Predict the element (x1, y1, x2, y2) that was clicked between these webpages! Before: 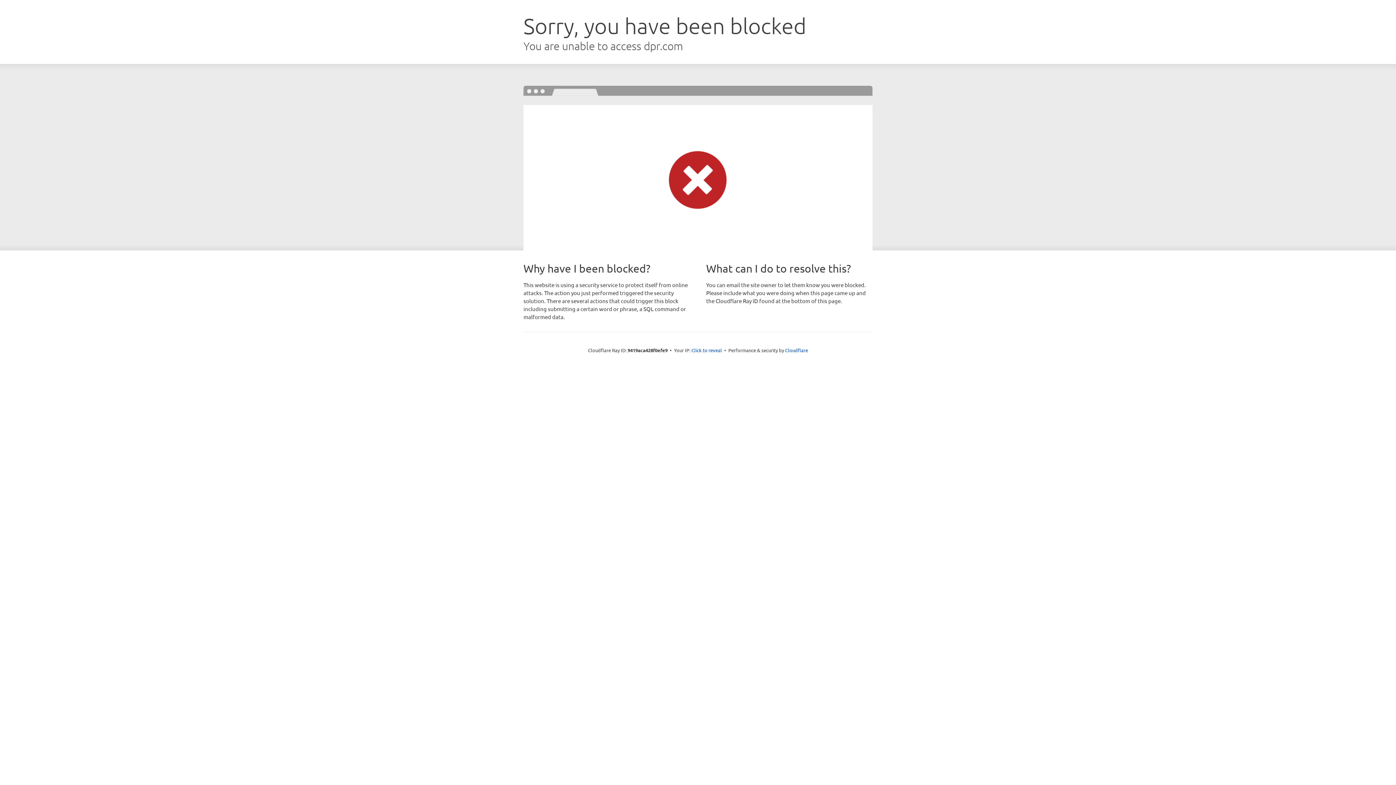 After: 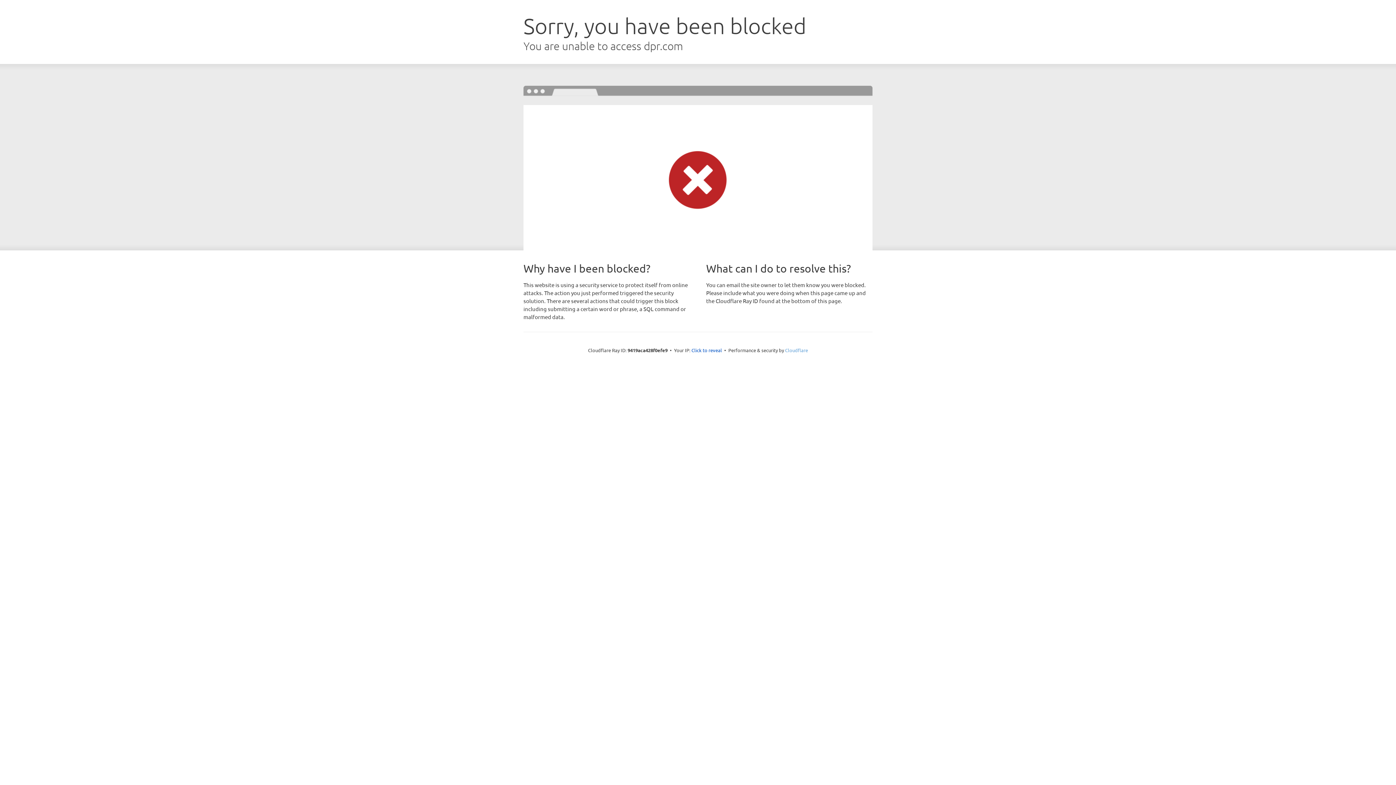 Action: label: Cloudflare bbox: (785, 347, 808, 353)